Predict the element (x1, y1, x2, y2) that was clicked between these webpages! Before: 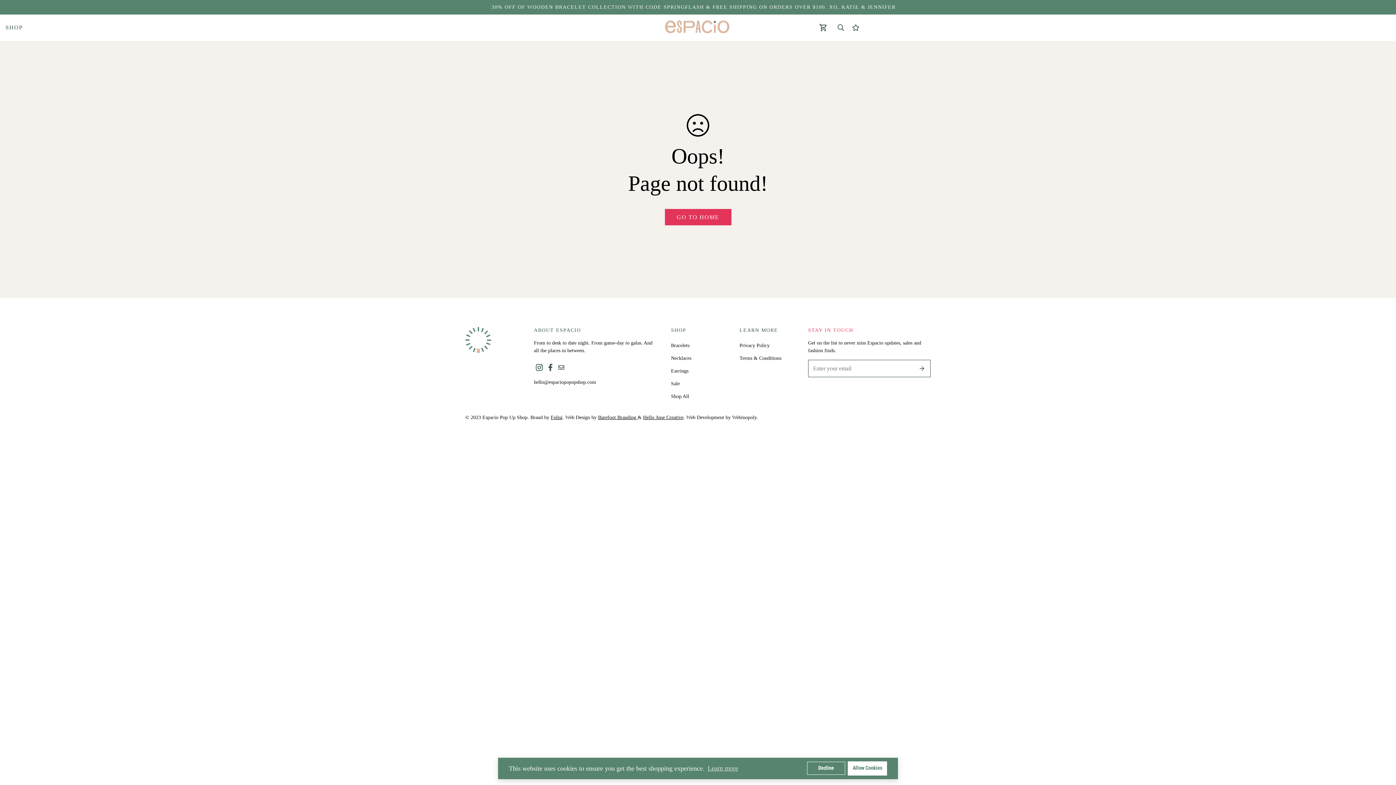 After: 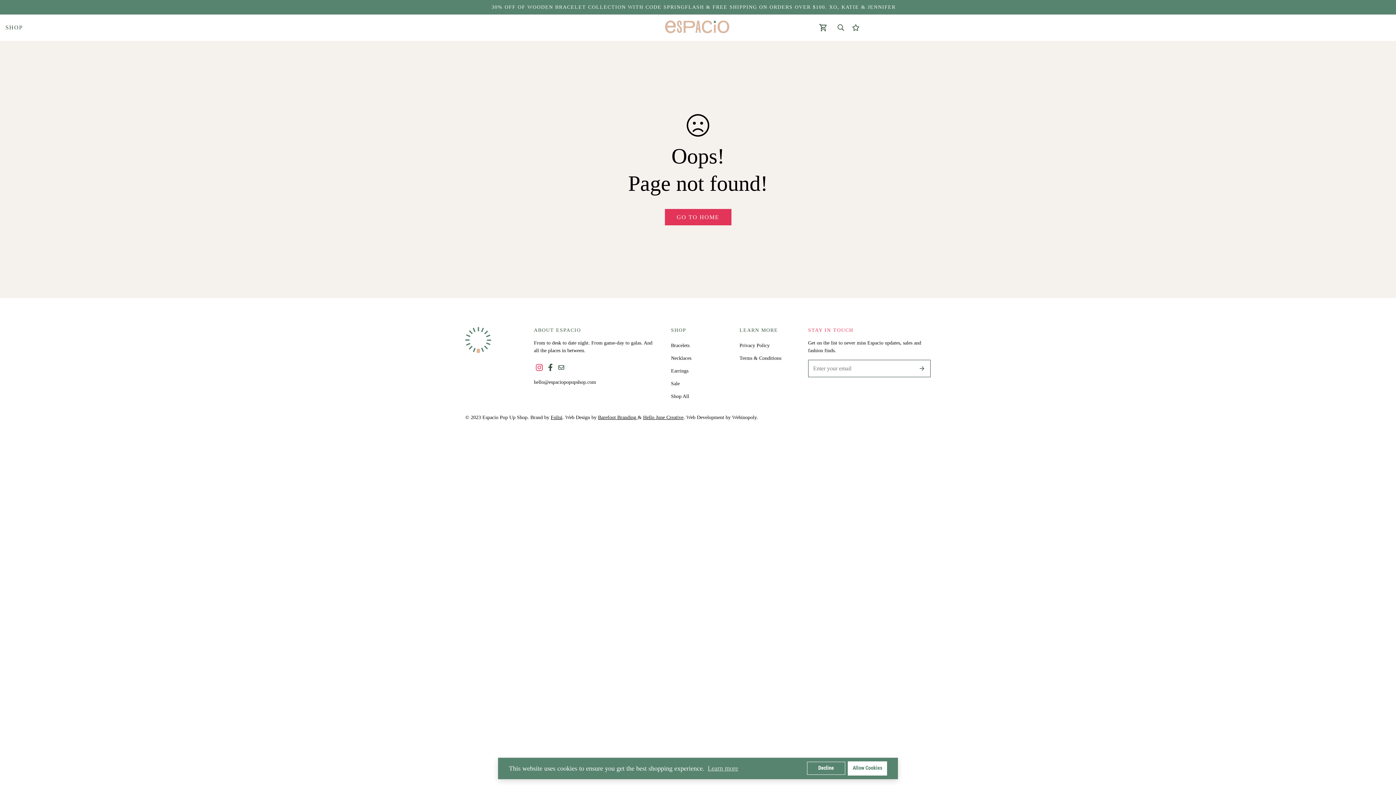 Action: label: 100k Followers bbox: (534, 362, 544, 373)